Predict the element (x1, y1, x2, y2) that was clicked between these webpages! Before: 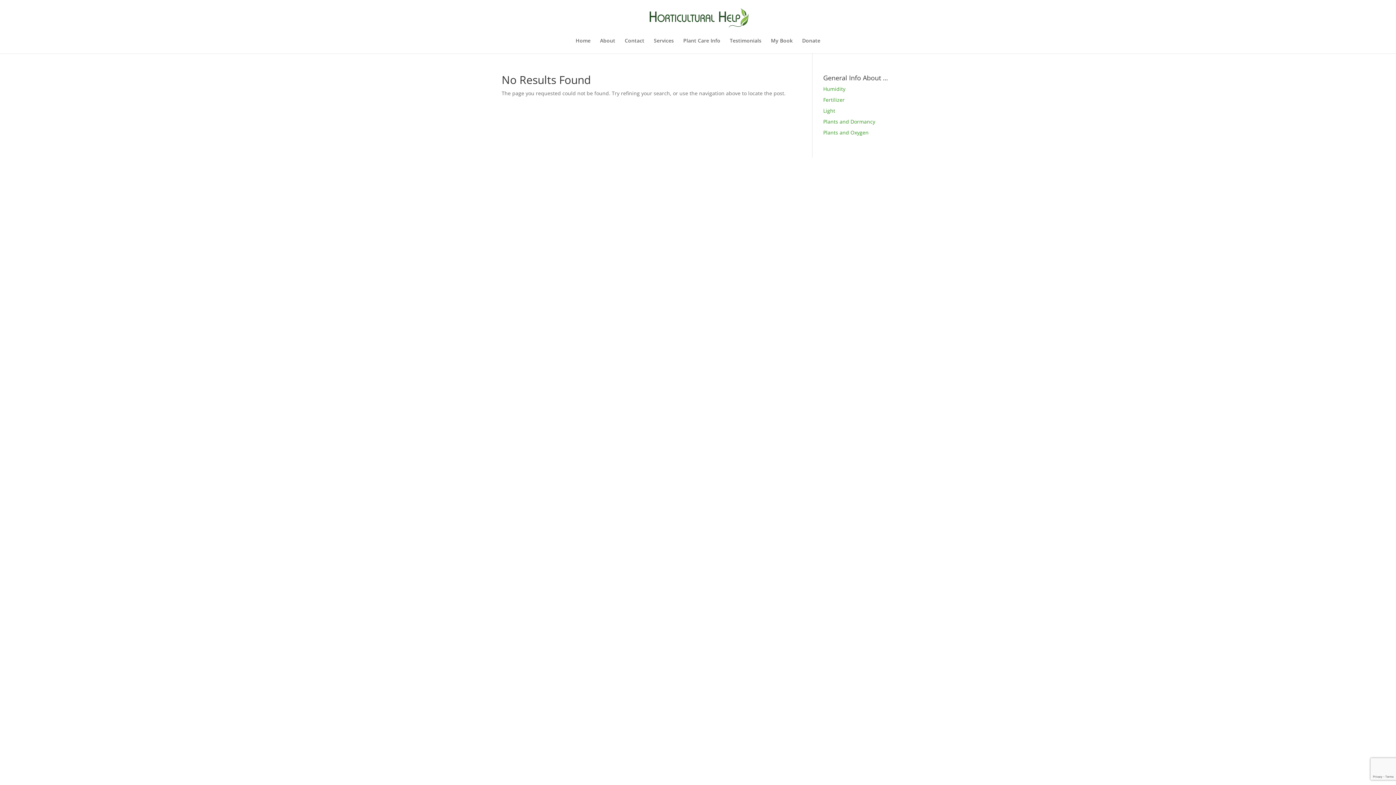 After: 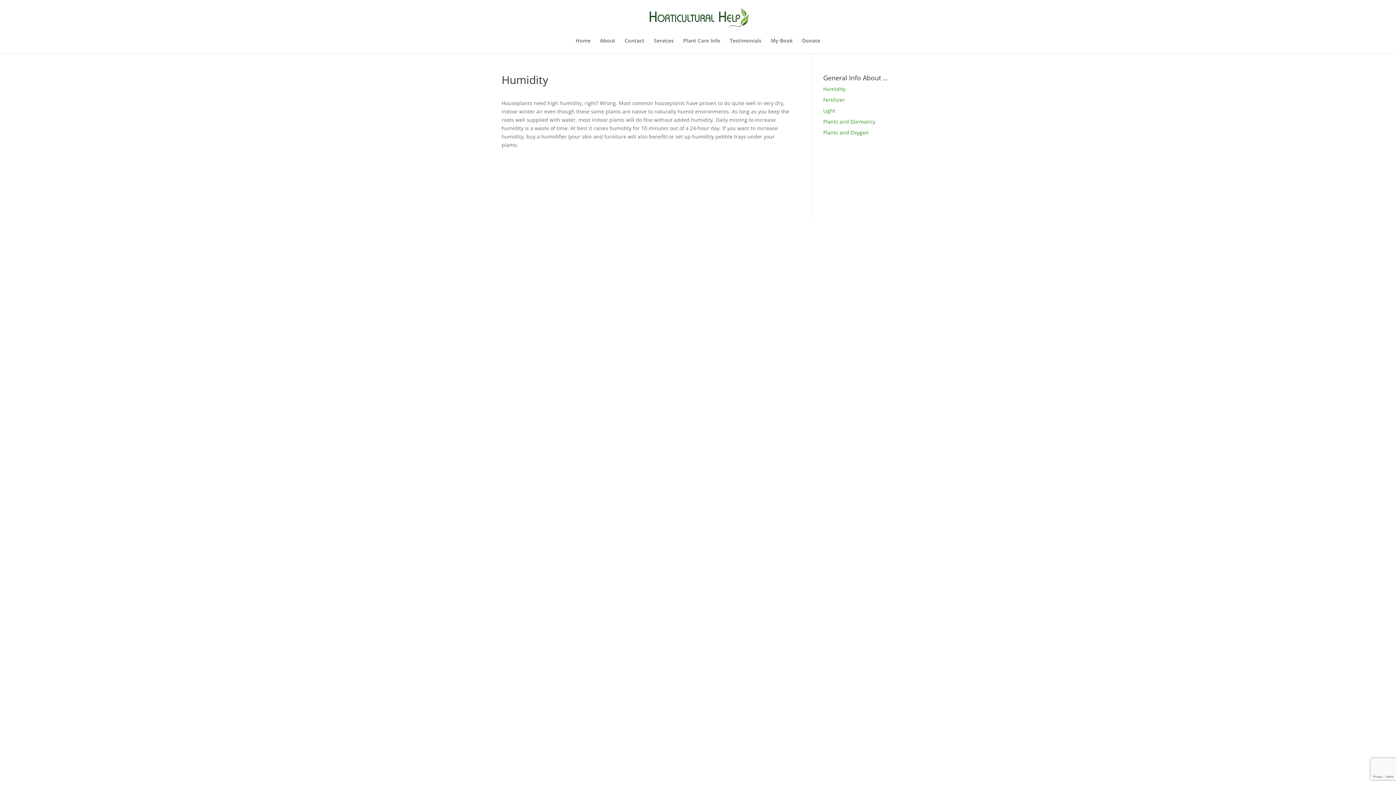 Action: bbox: (823, 85, 845, 92) label: Humidity